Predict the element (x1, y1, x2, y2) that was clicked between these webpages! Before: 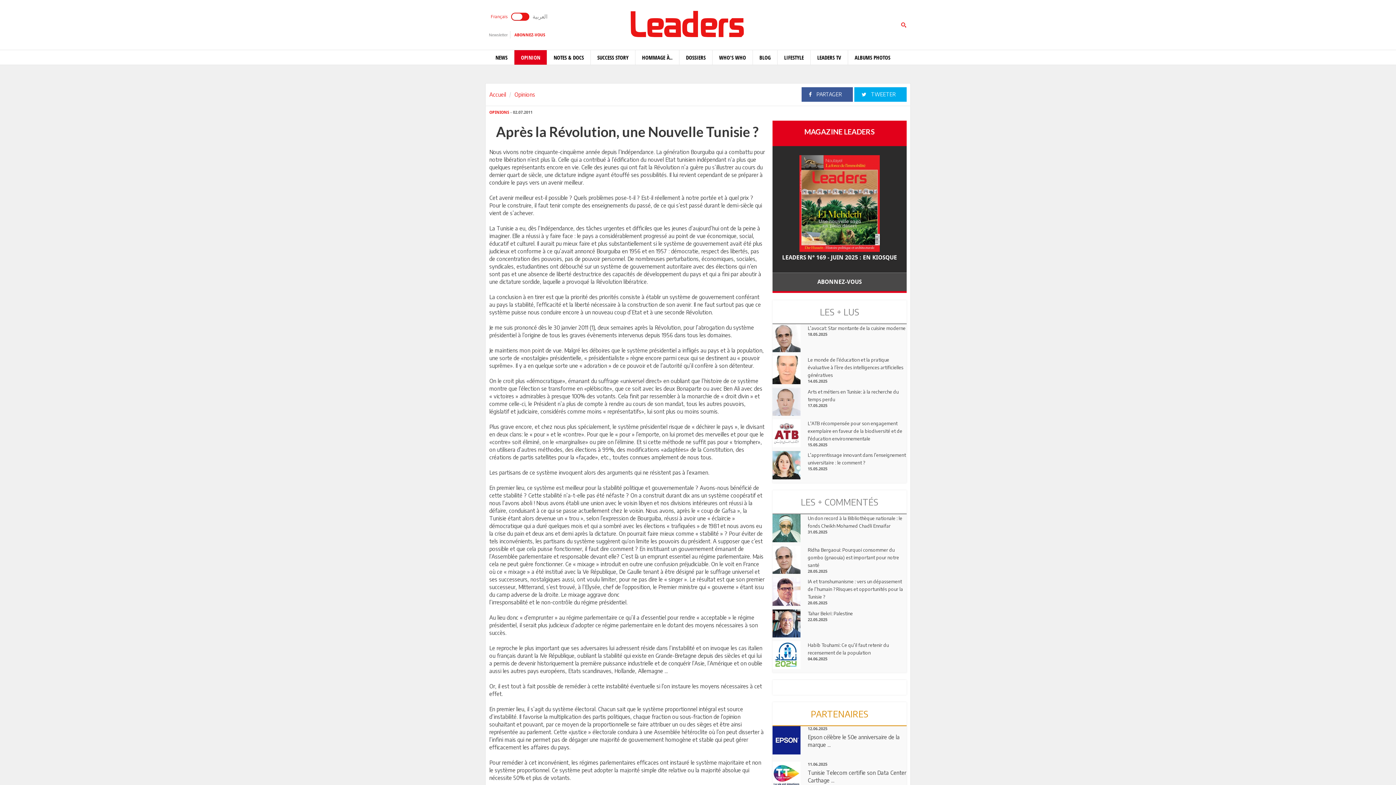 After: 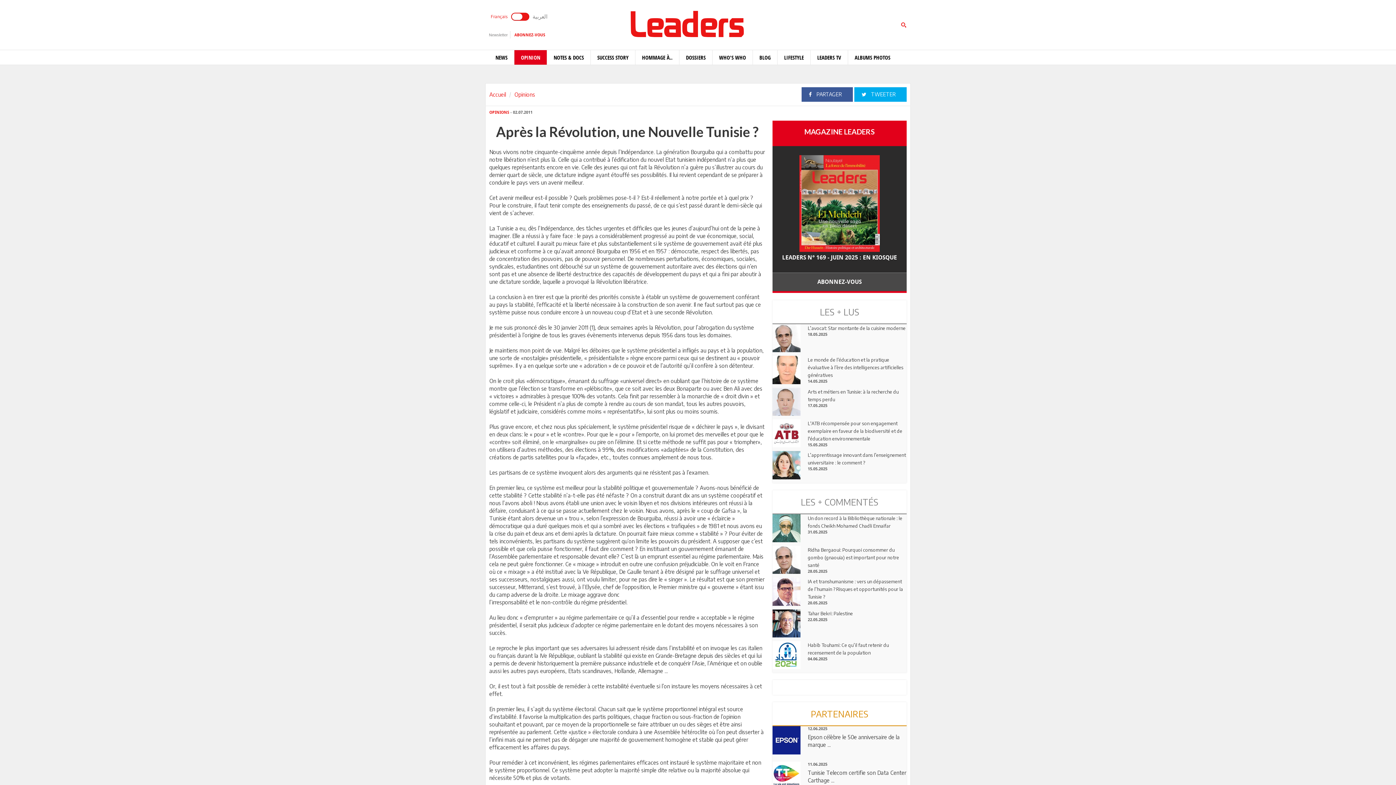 Action: bbox: (867, 25, 892, 34)